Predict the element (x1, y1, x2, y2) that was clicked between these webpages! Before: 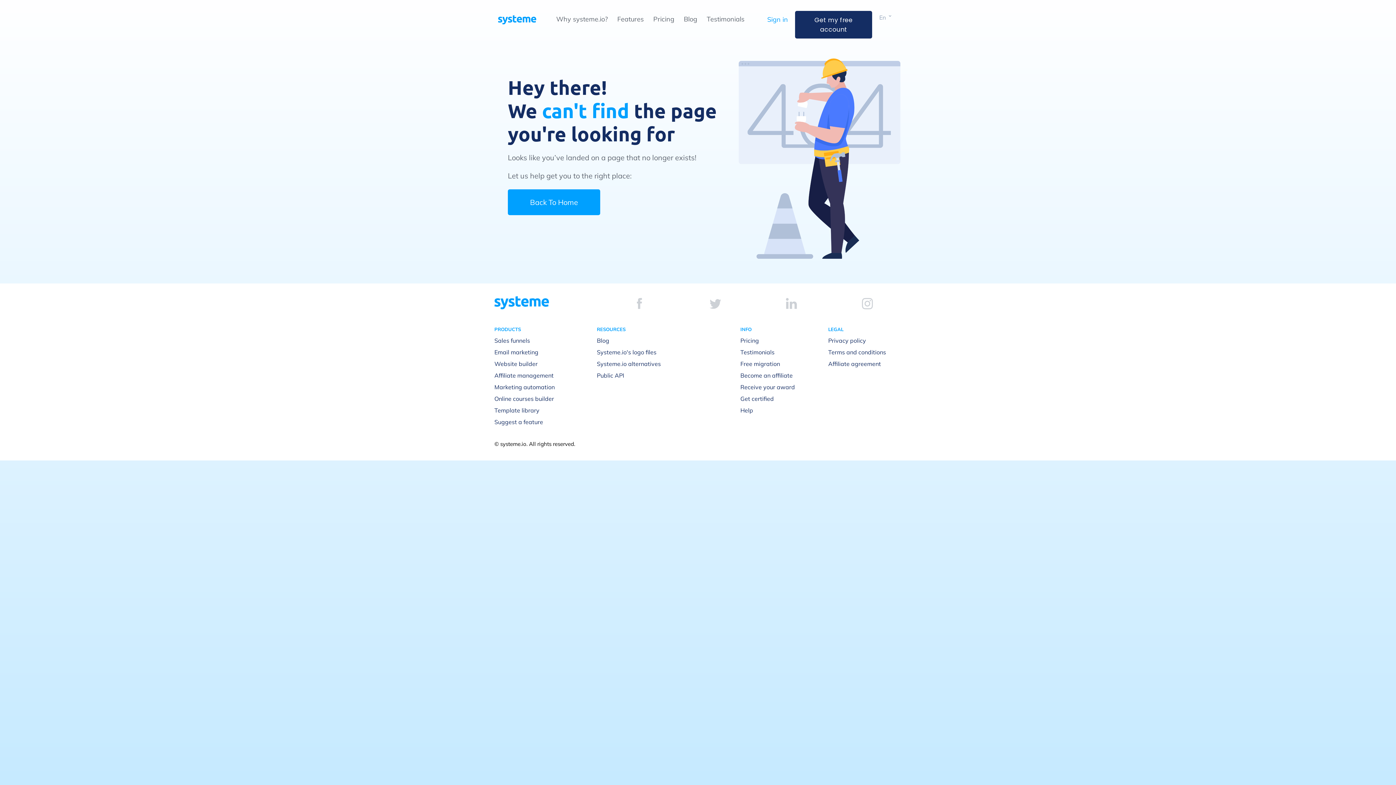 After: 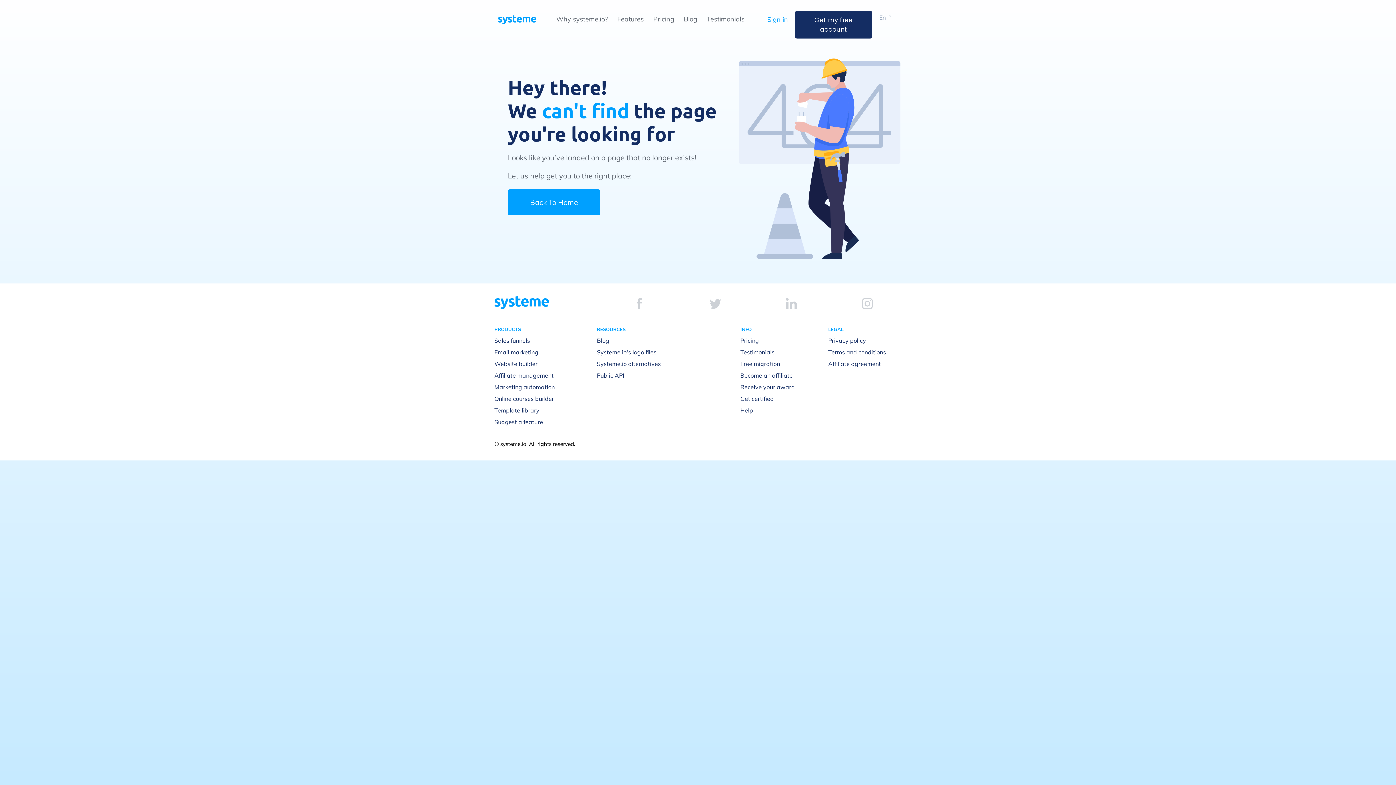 Action: bbox: (637, 298, 642, 309)